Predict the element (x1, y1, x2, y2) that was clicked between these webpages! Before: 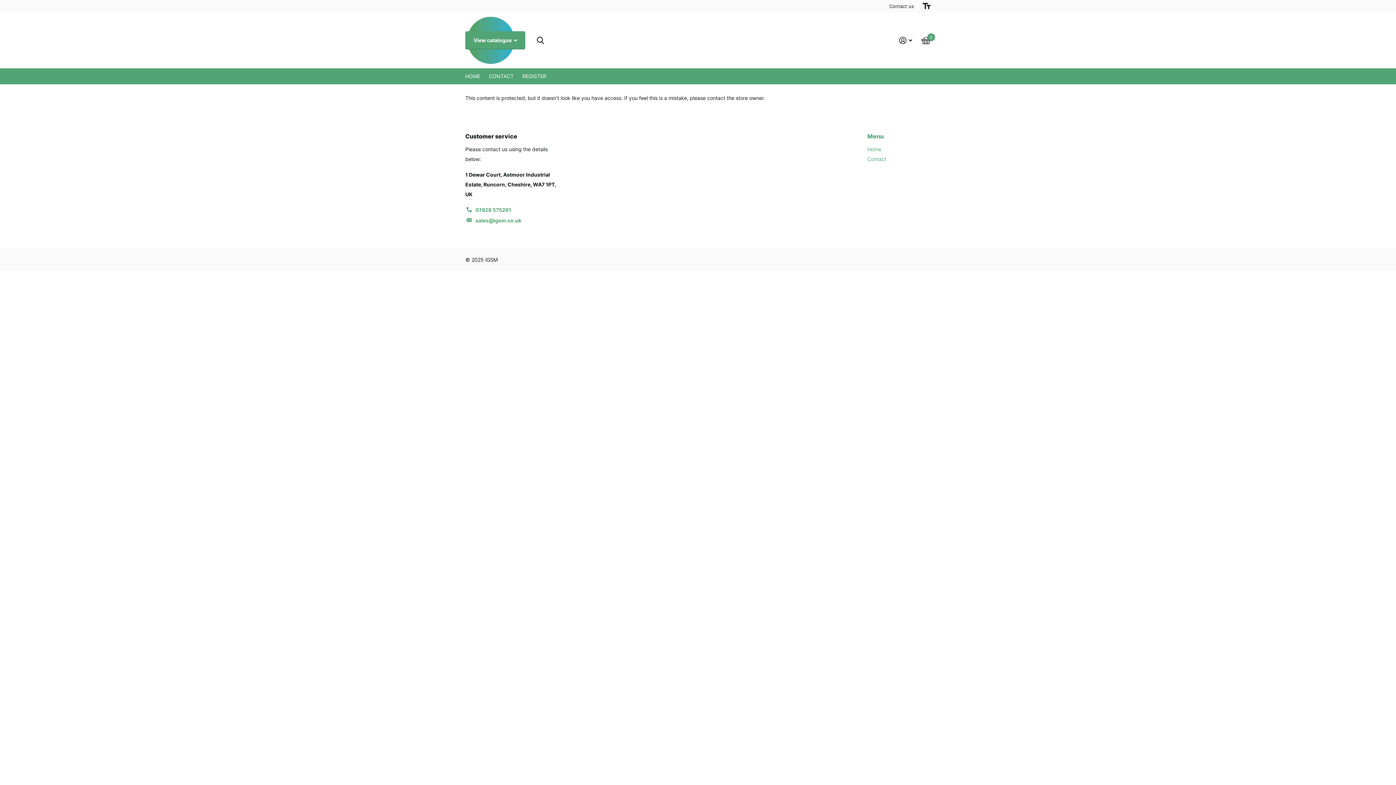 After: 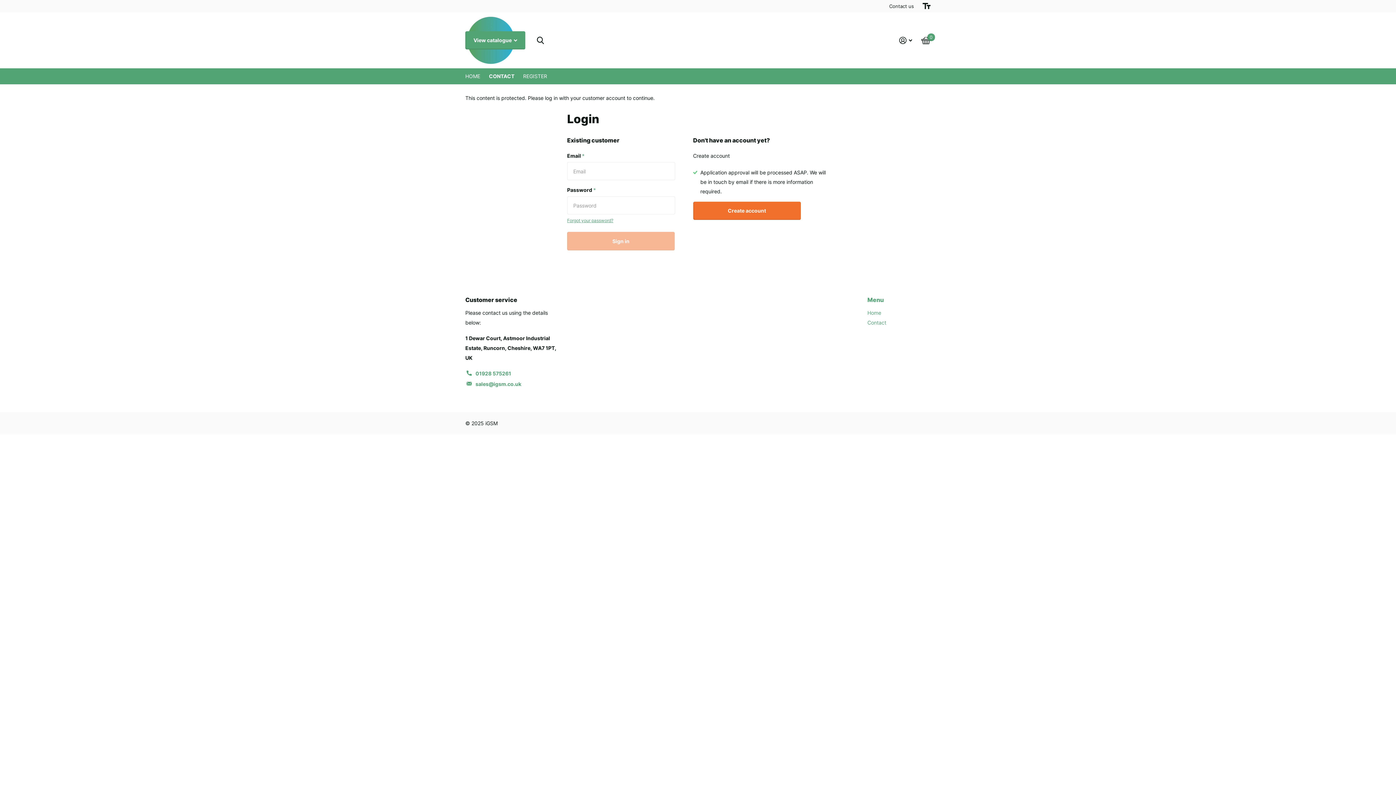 Action: bbox: (489, 68, 513, 84) label: CONTACT